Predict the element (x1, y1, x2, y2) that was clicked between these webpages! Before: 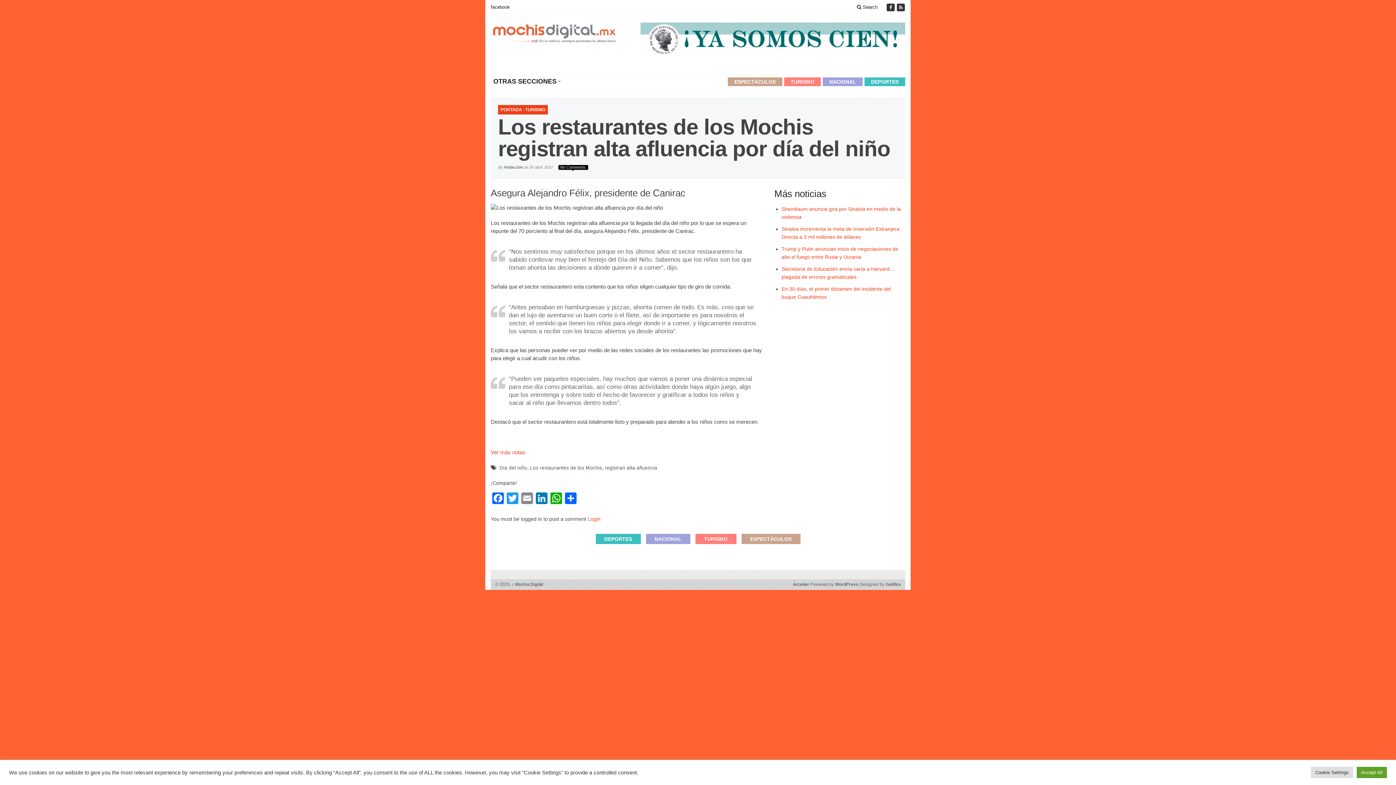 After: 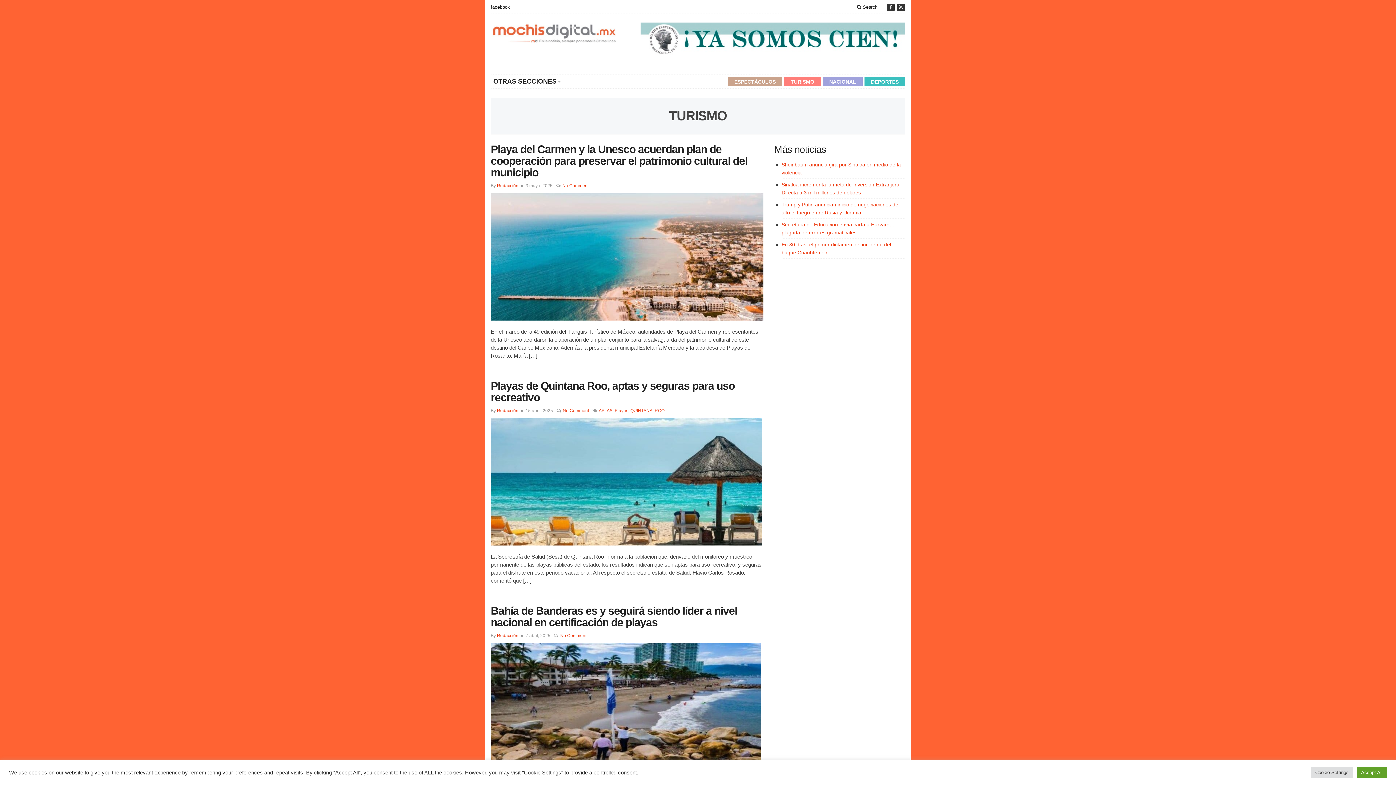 Action: bbox: (525, 107, 545, 112) label: TURISMO